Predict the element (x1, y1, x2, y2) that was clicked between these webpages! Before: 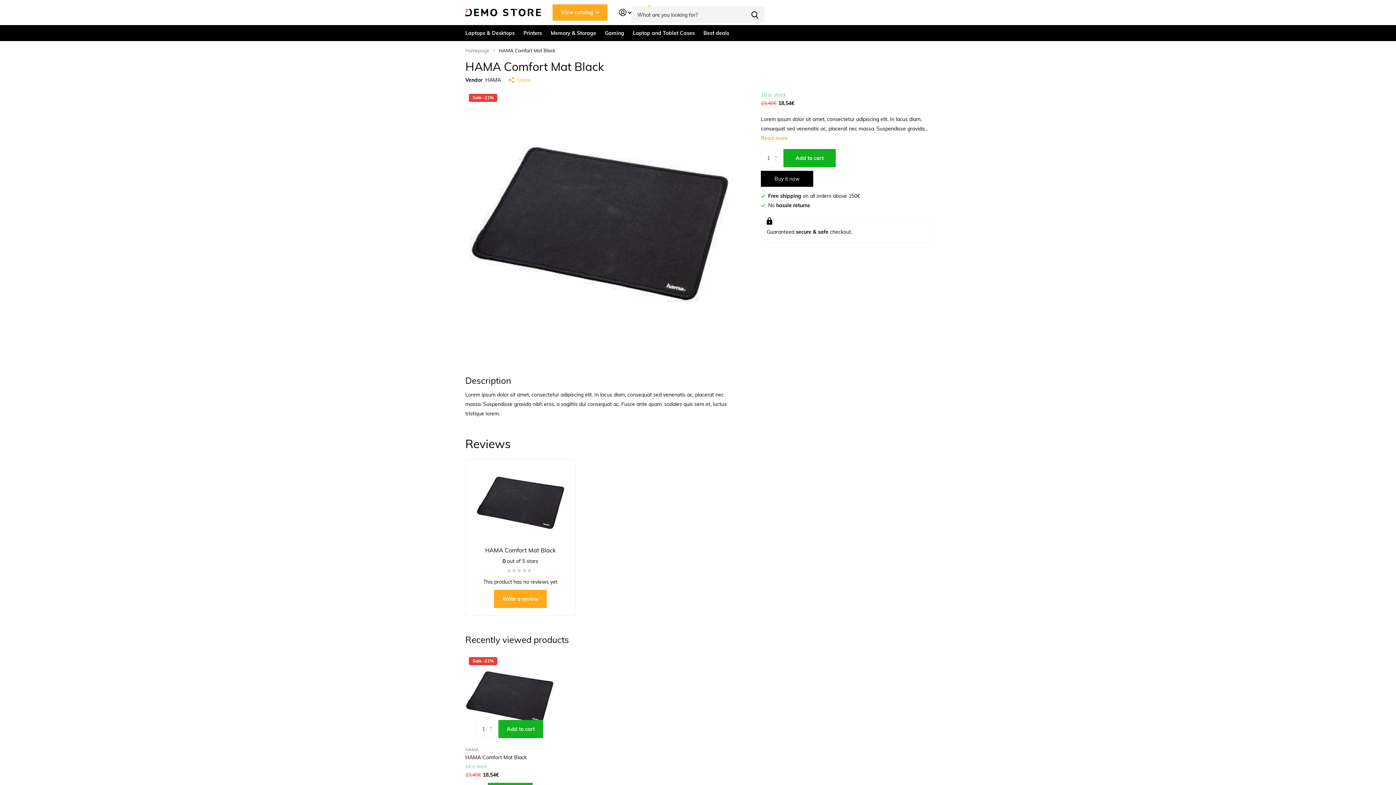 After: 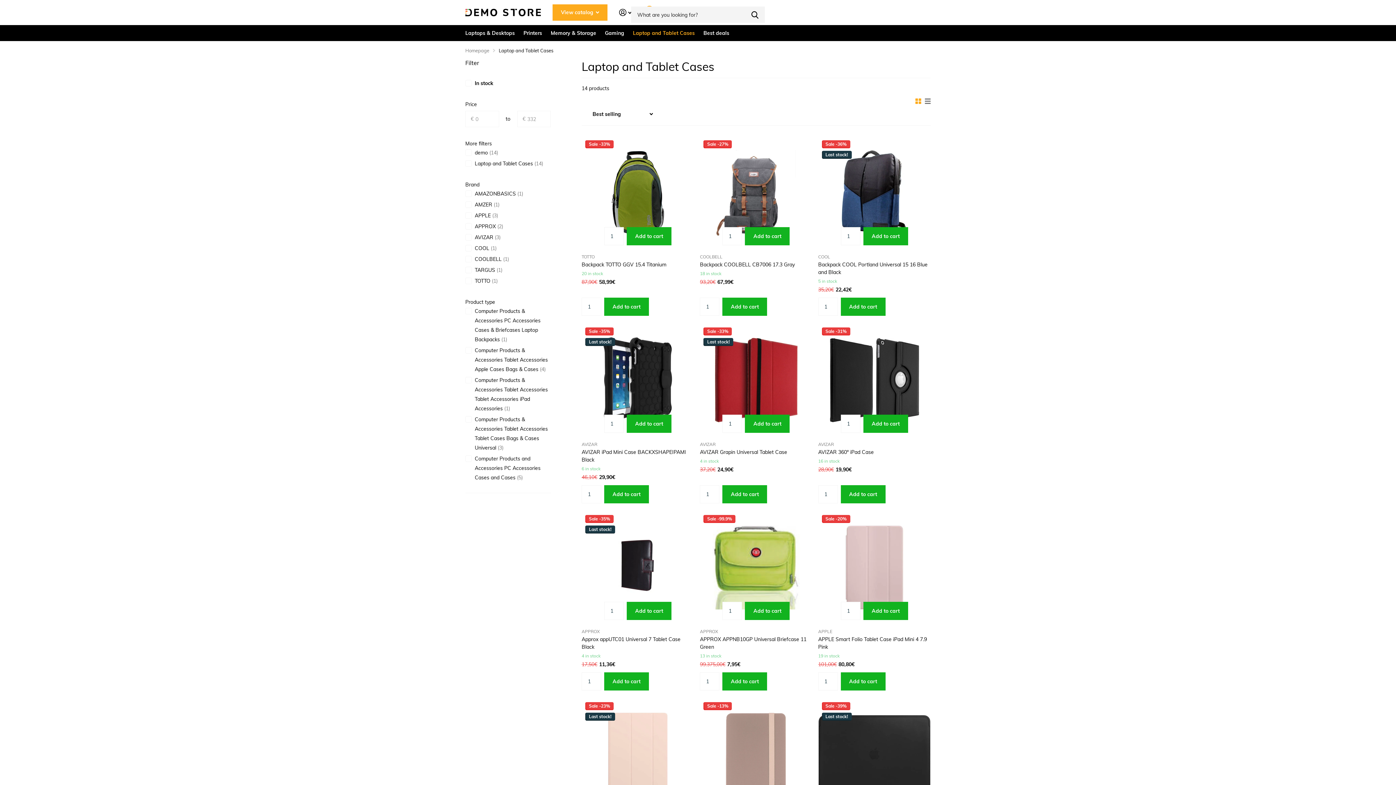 Action: label: Laptop and Tablet Cases bbox: (633, 25, 694, 41)